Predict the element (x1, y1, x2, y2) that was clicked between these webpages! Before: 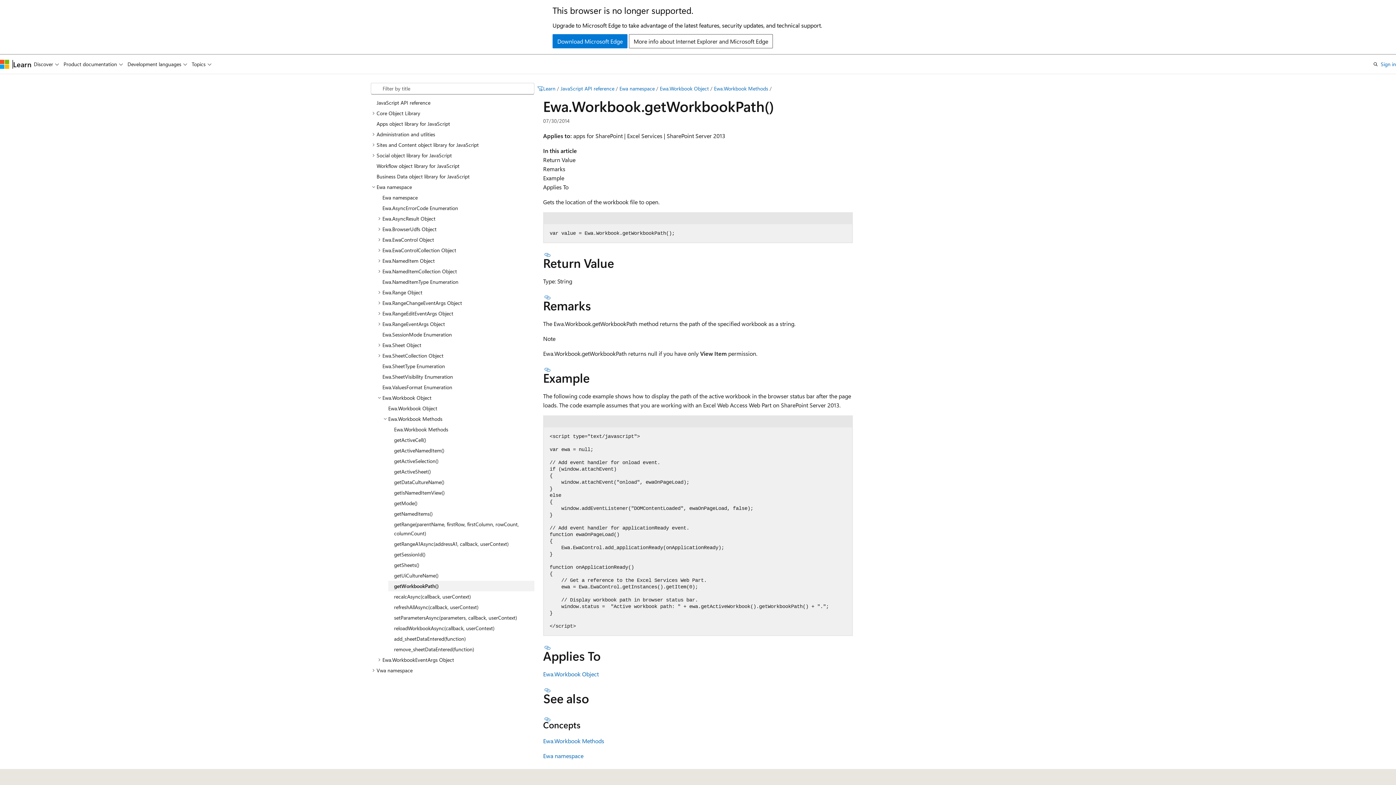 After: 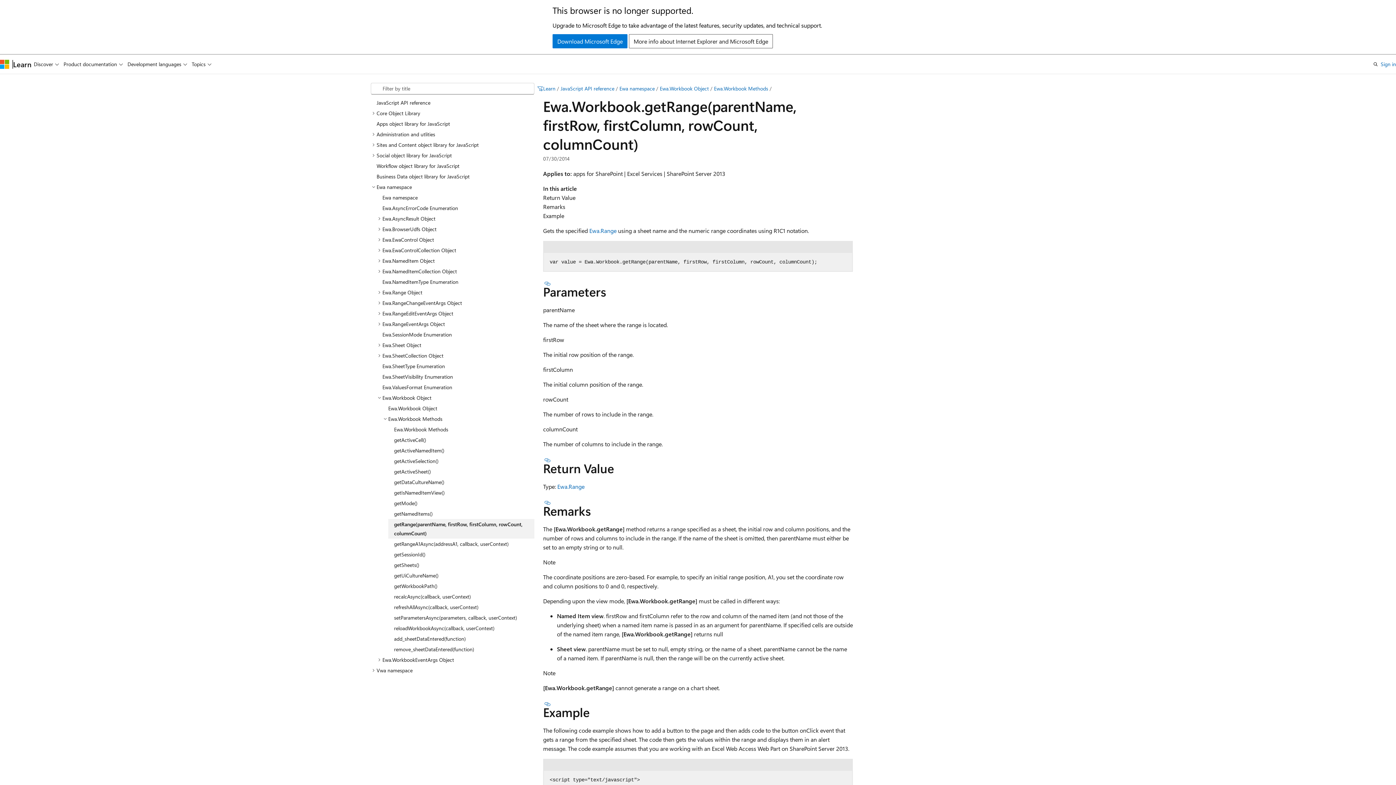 Action: bbox: (388, 519, 534, 538) label: getRange(parentName, firstRow, firstColumn, rowCount, columnCount)